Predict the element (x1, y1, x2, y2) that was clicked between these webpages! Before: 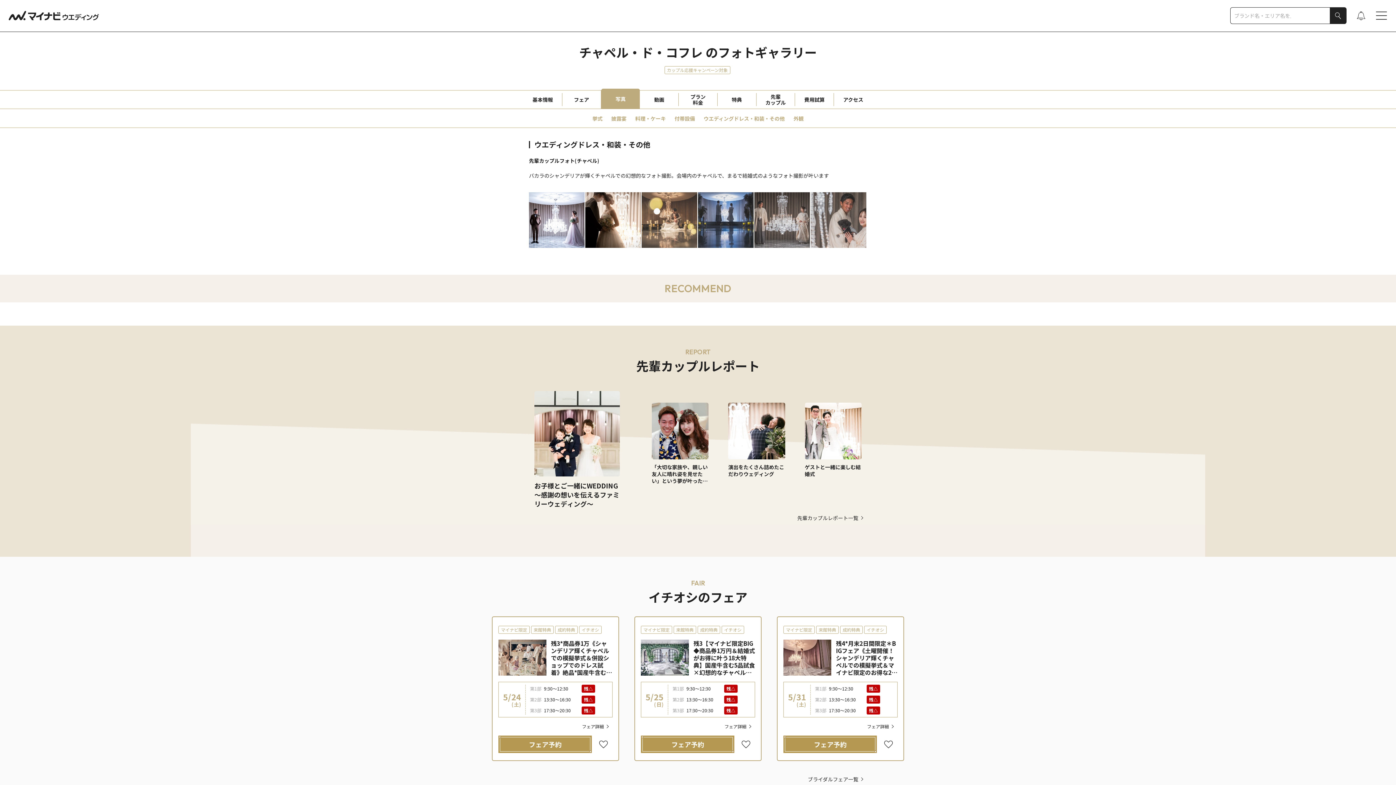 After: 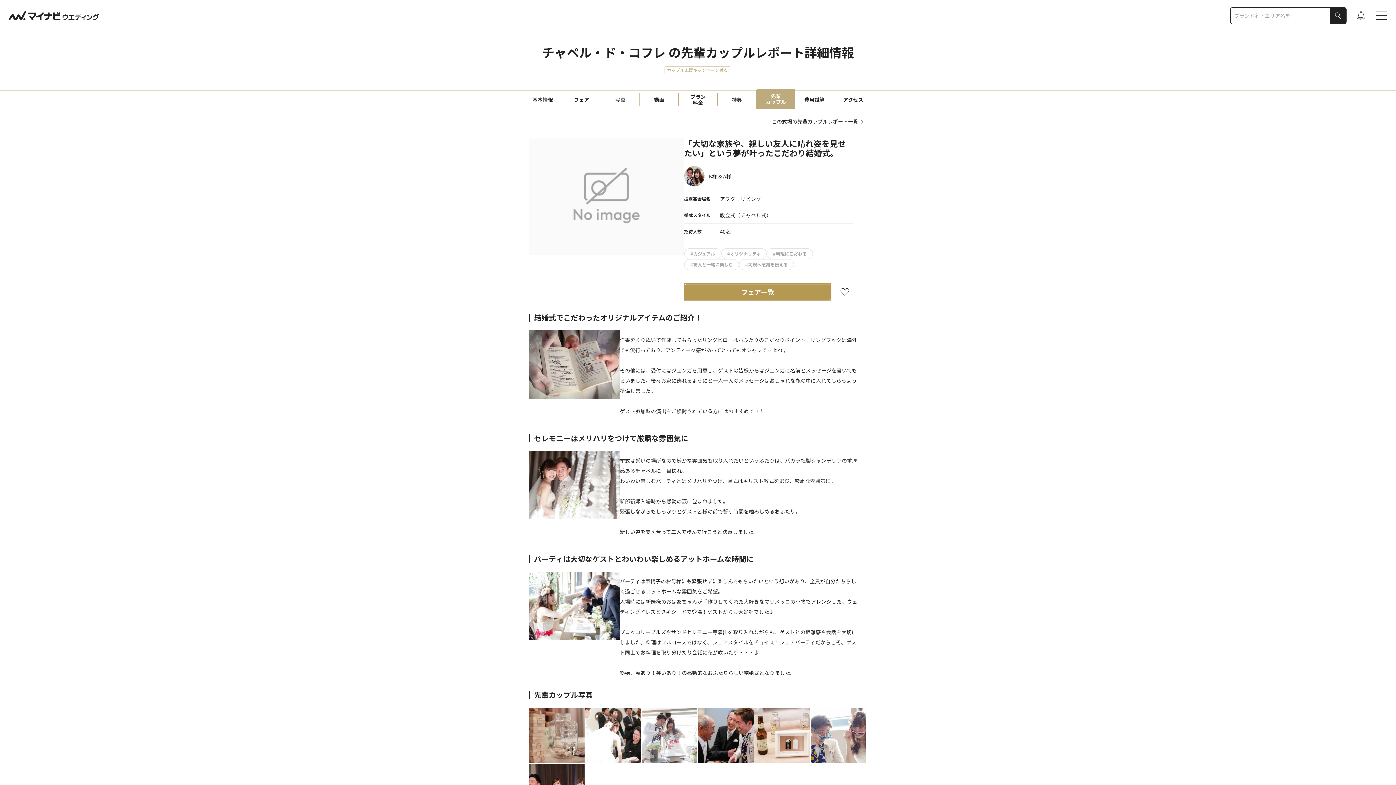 Action: bbox: (651, 402, 708, 484) label: 「大切な家族や、親しい友人に晴れ姿を見せたい」という夢が叶ったこだわり結婚式。